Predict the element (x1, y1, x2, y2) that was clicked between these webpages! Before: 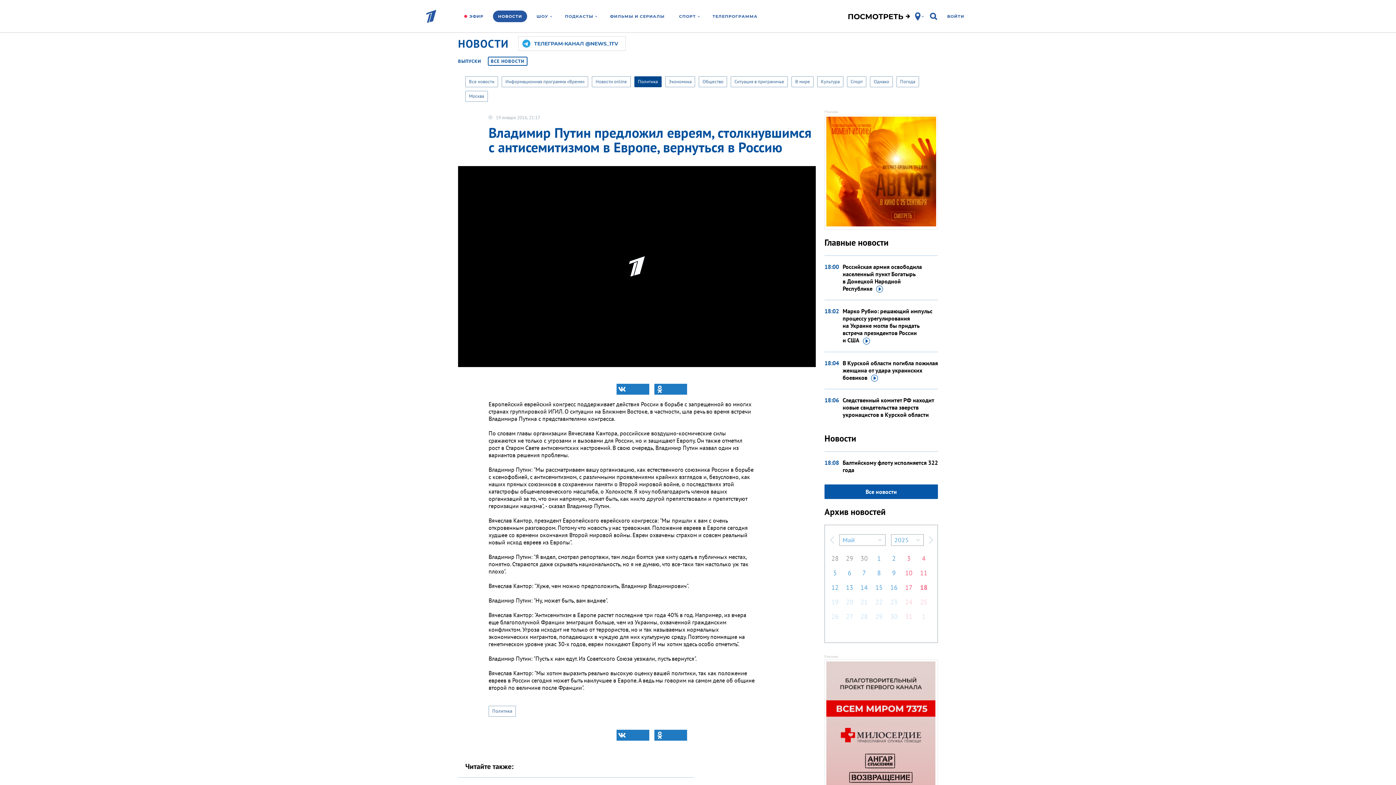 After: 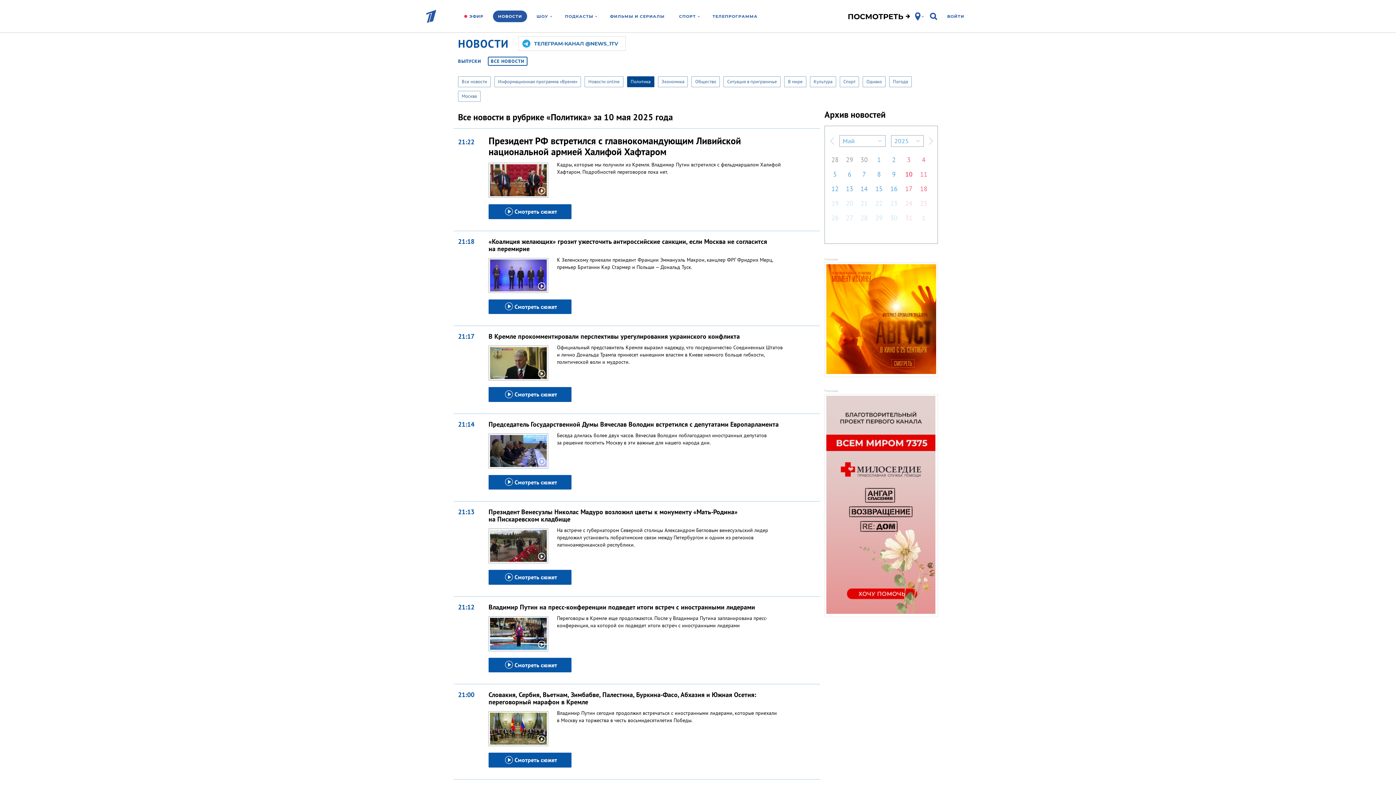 Action: bbox: (903, 567, 914, 578) label: 10